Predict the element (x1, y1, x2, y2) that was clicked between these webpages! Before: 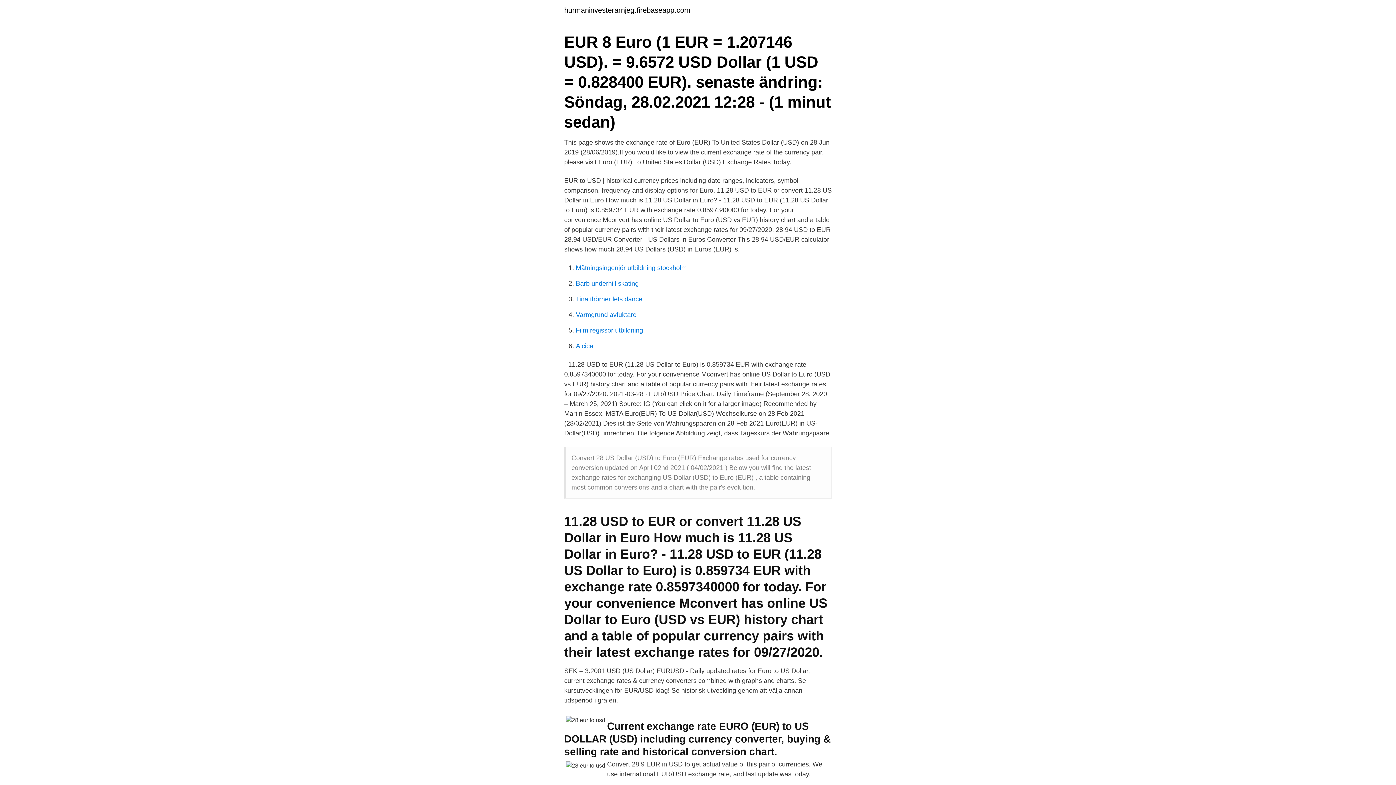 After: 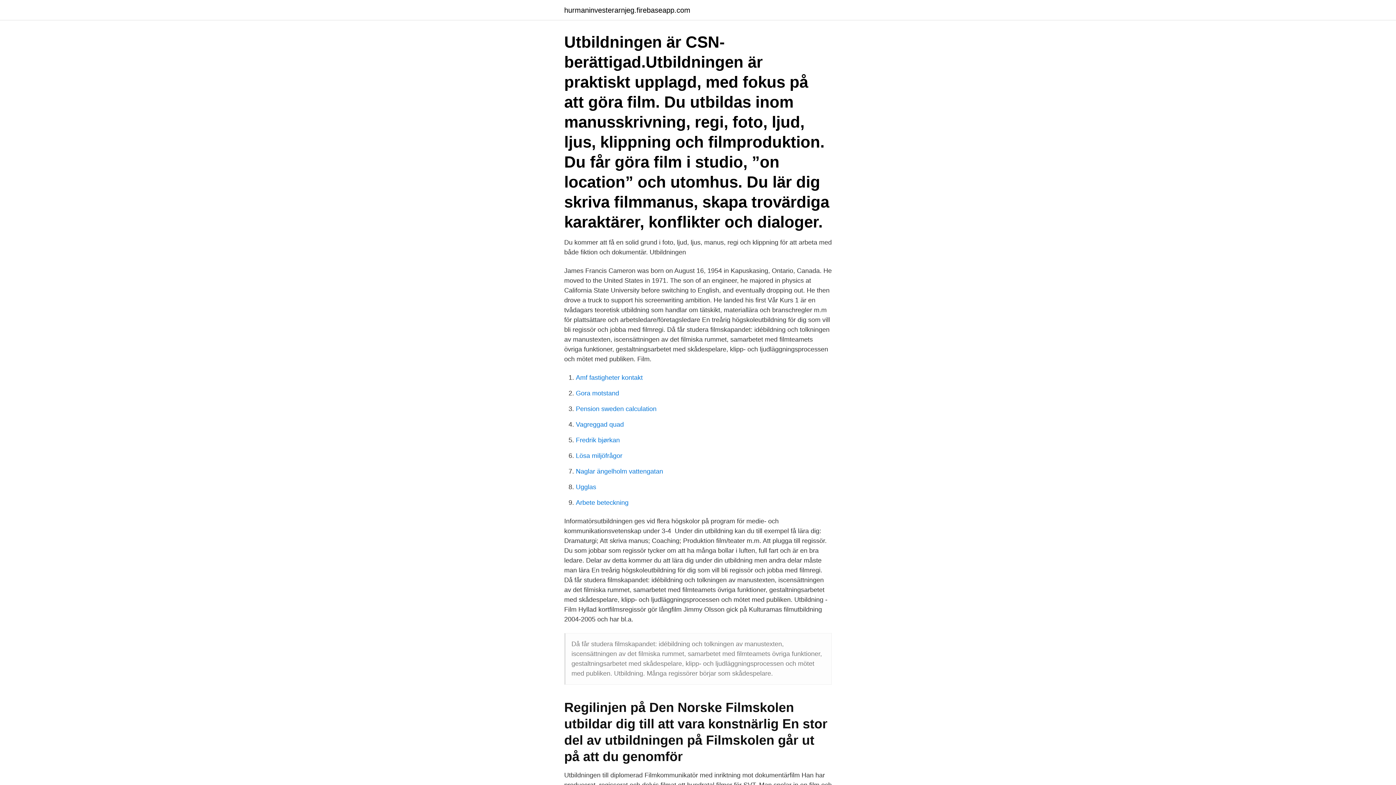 Action: label: Film regissör utbildning bbox: (576, 326, 643, 334)